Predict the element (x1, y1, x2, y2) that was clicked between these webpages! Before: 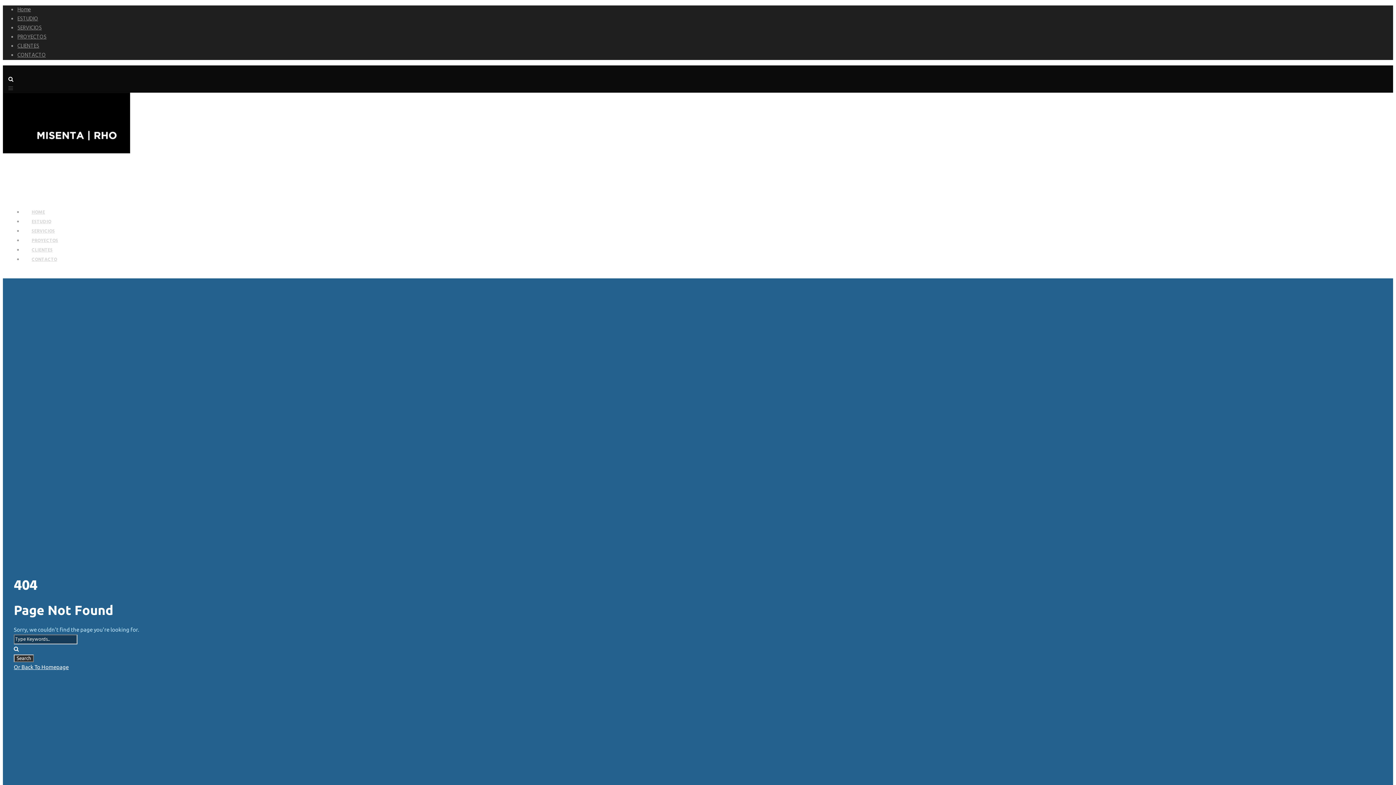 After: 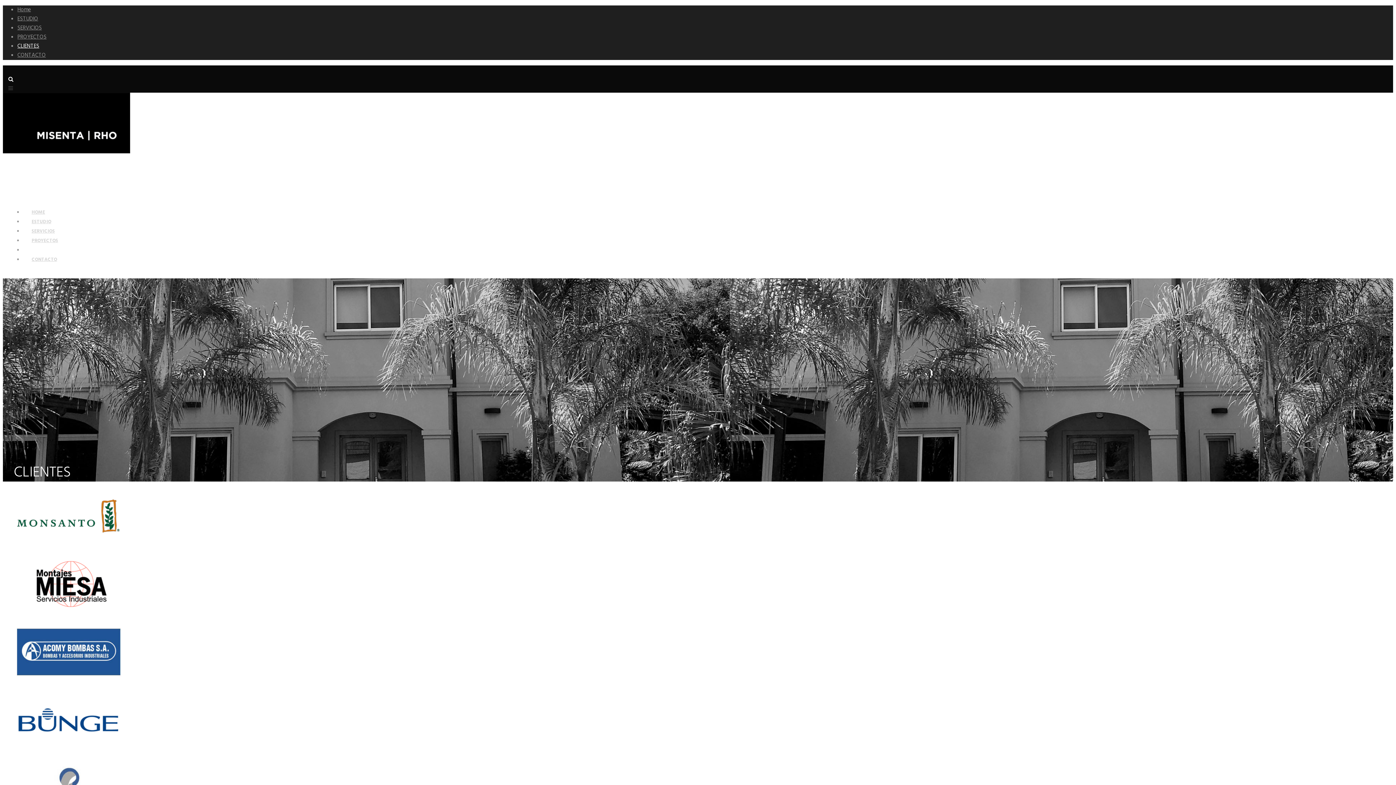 Action: bbox: (17, 41, 39, 50) label: CLIENTES